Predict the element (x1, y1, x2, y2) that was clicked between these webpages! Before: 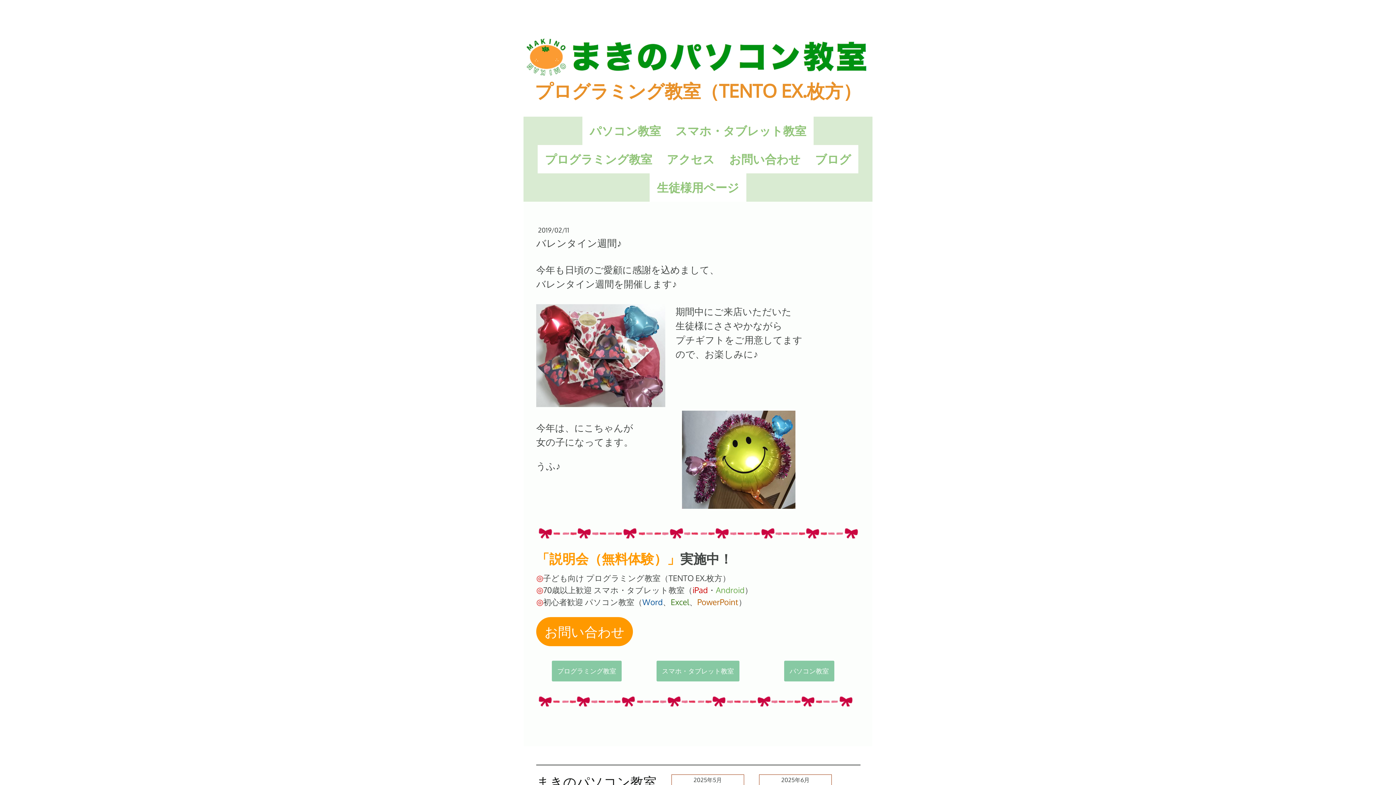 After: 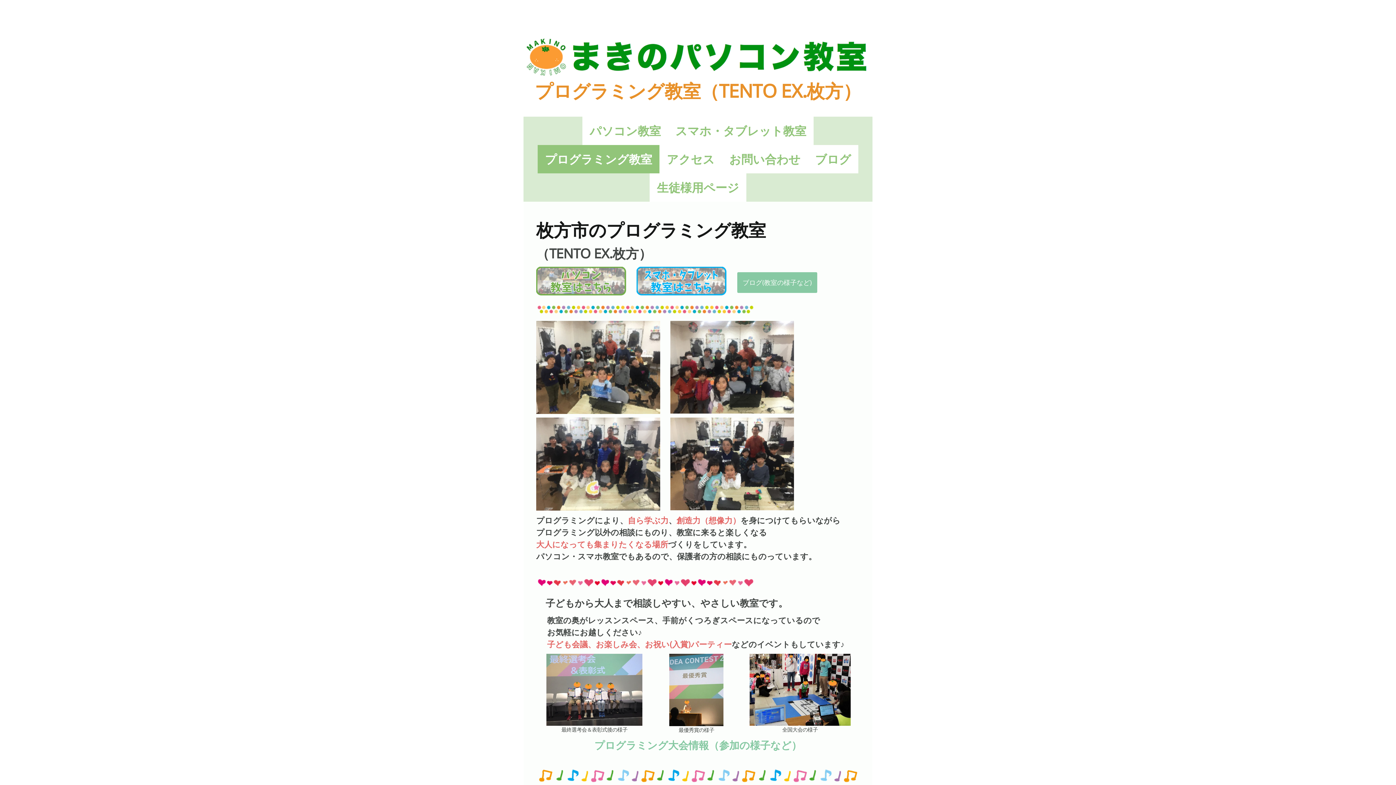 Action: label: プログラミング教室 bbox: (551, 661, 621, 681)